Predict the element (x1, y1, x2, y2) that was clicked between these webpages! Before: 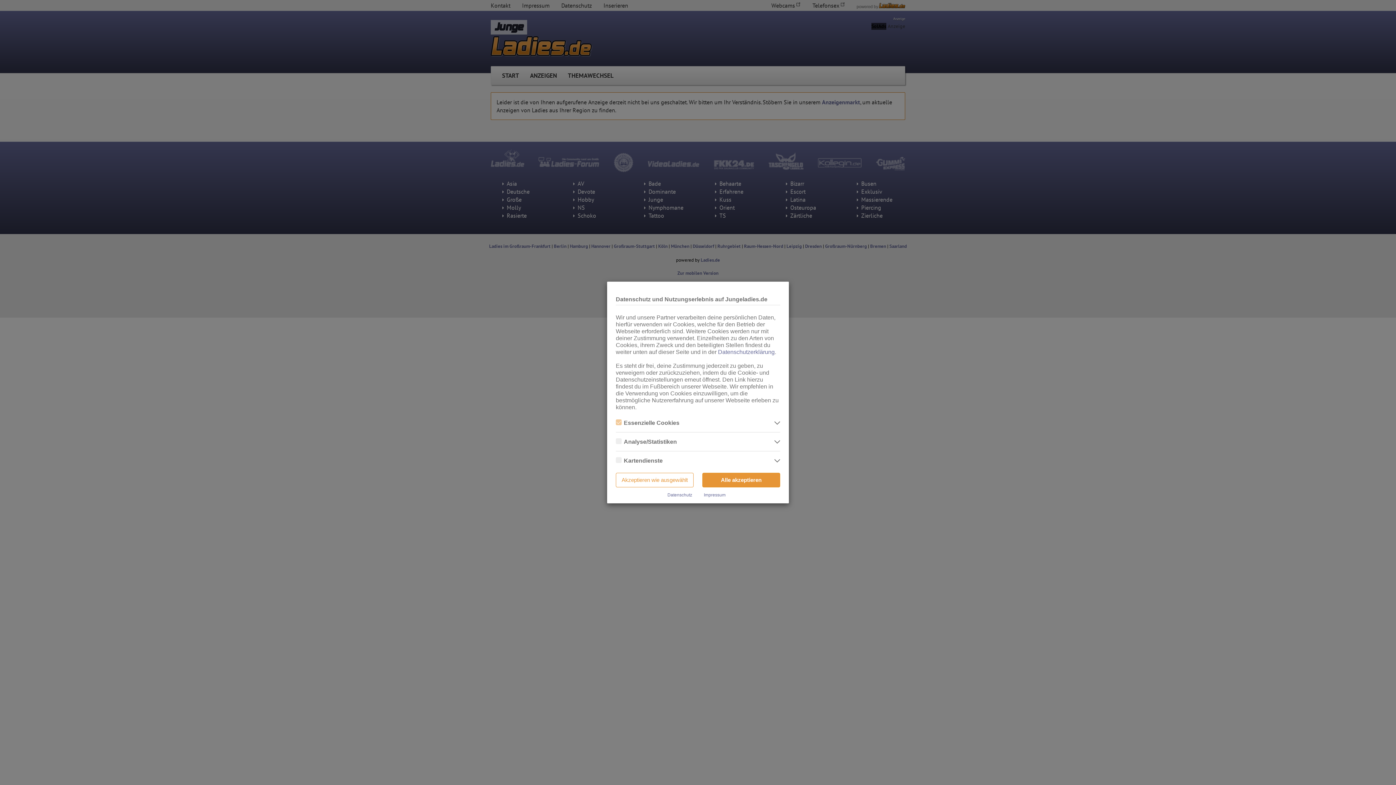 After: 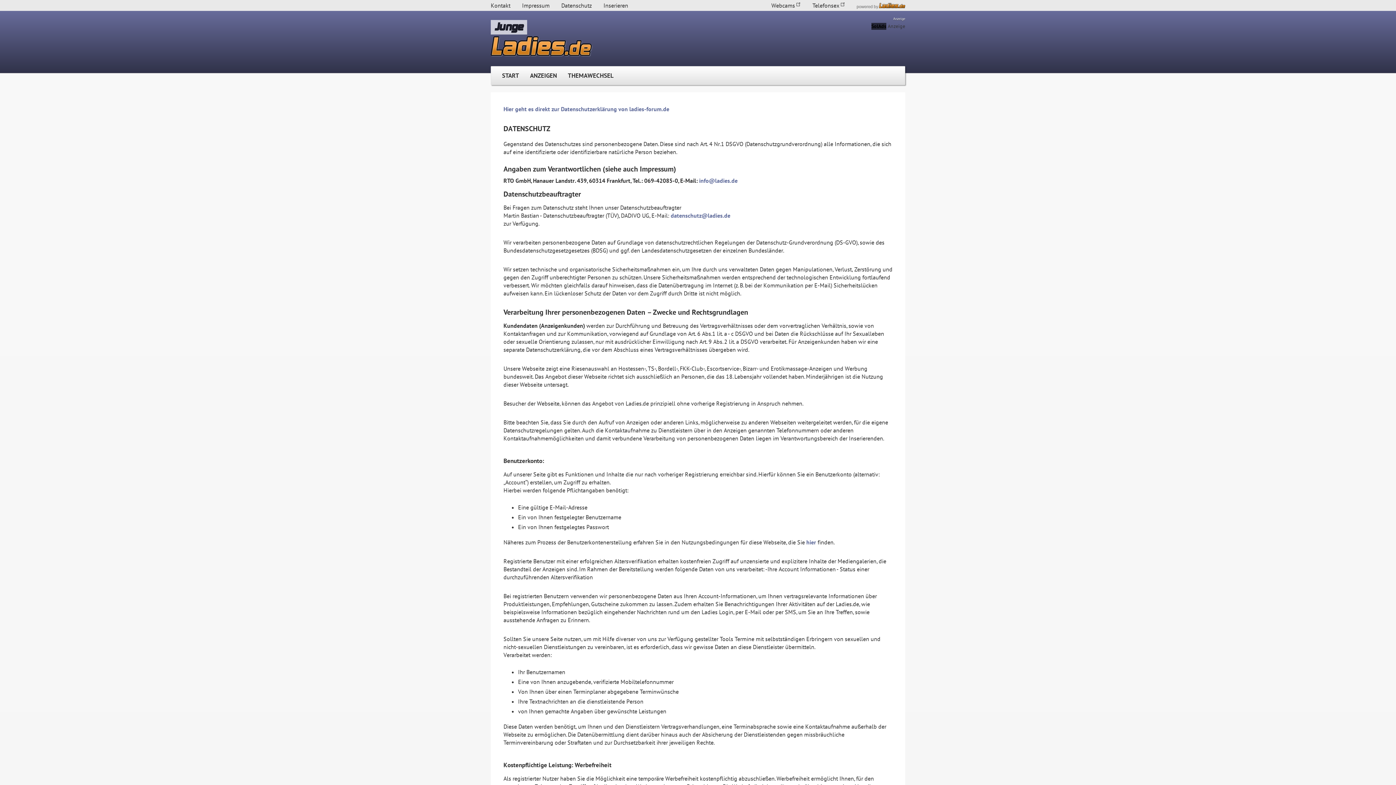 Action: label: Datenschutz bbox: (667, 492, 692, 497)